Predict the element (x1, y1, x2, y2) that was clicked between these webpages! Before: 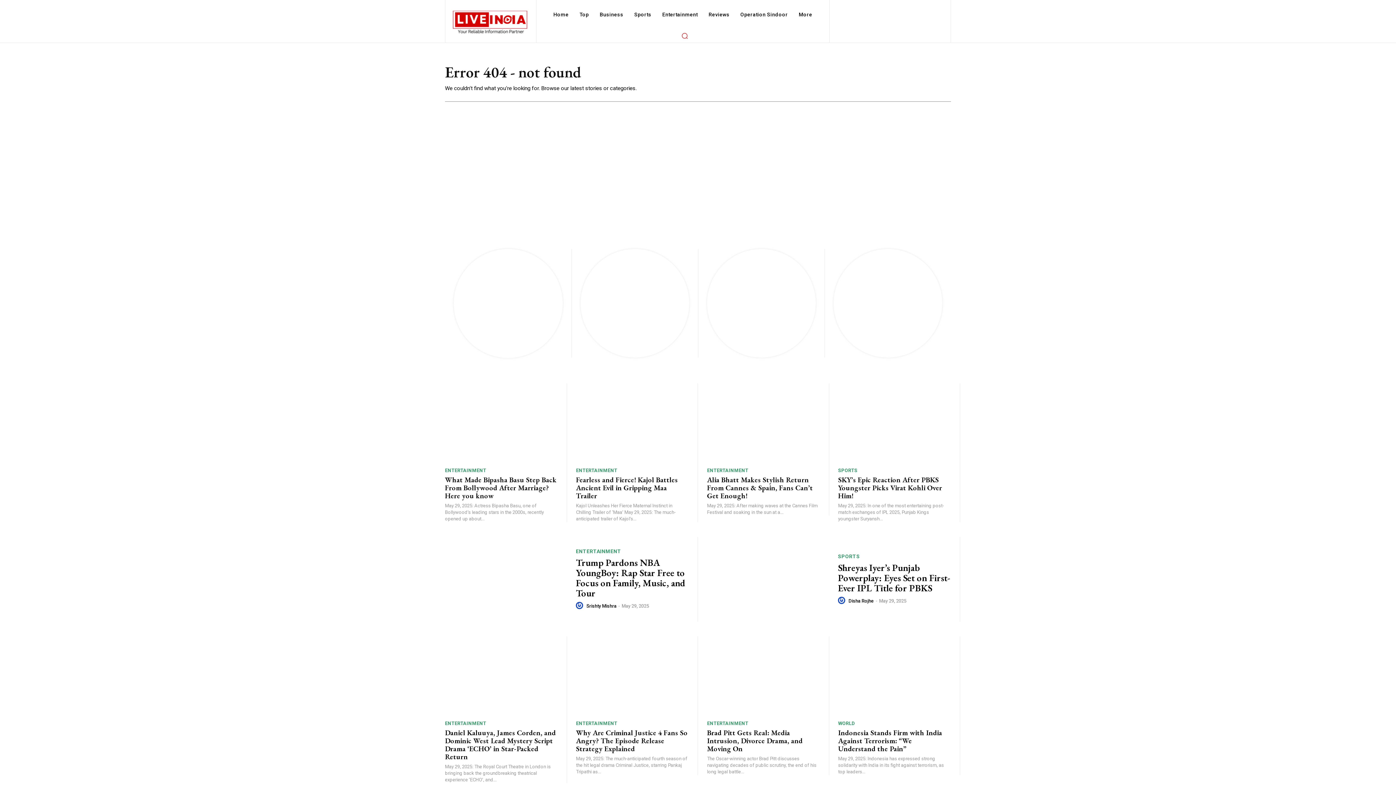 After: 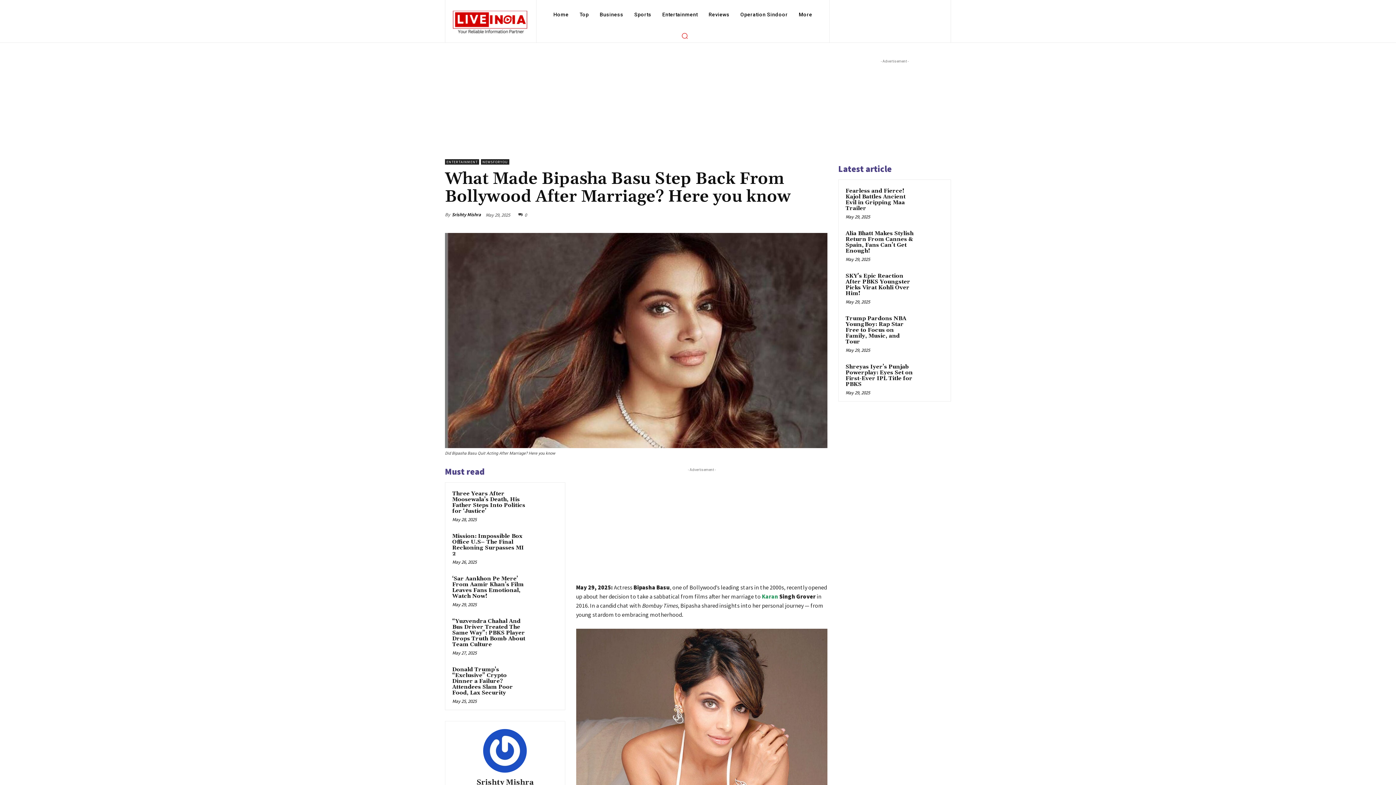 Action: bbox: (445, 383, 557, 462)